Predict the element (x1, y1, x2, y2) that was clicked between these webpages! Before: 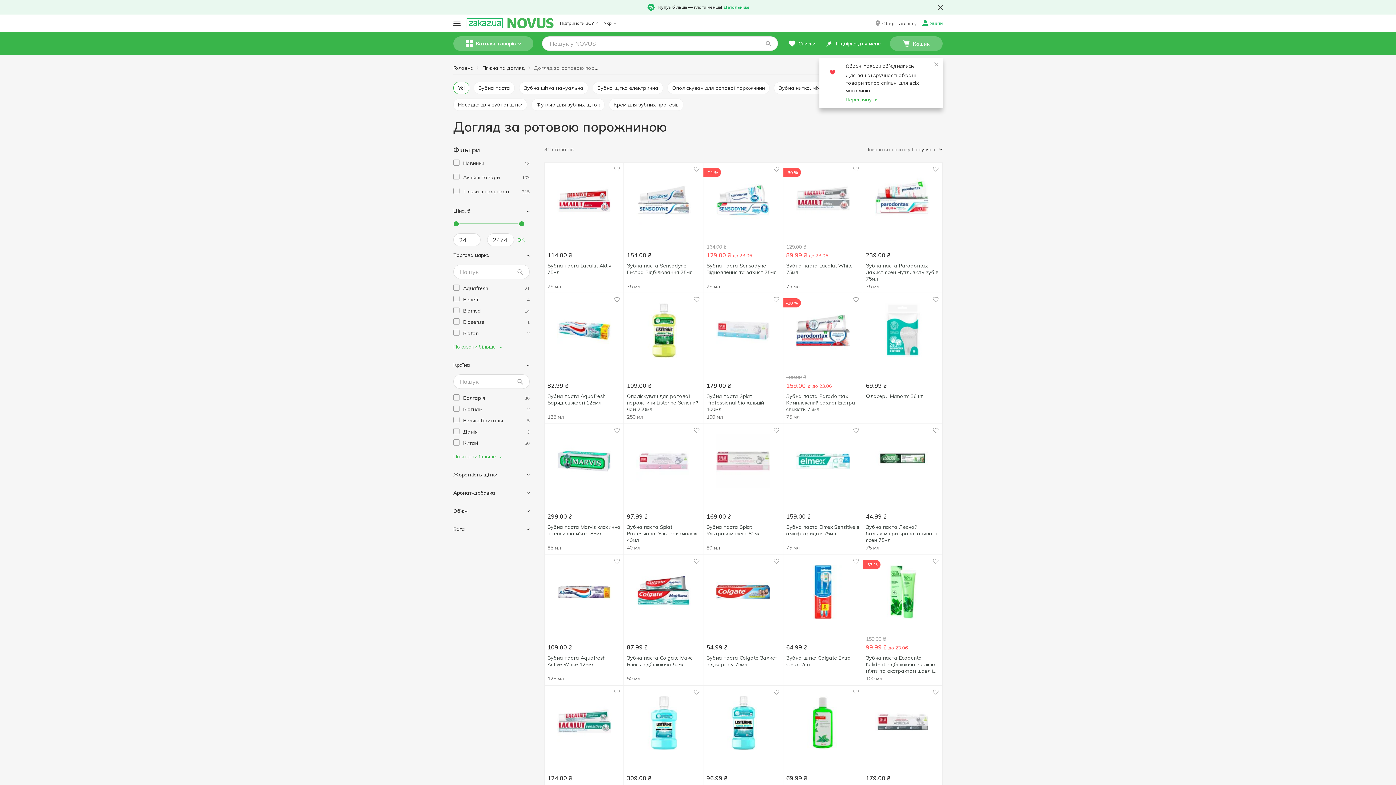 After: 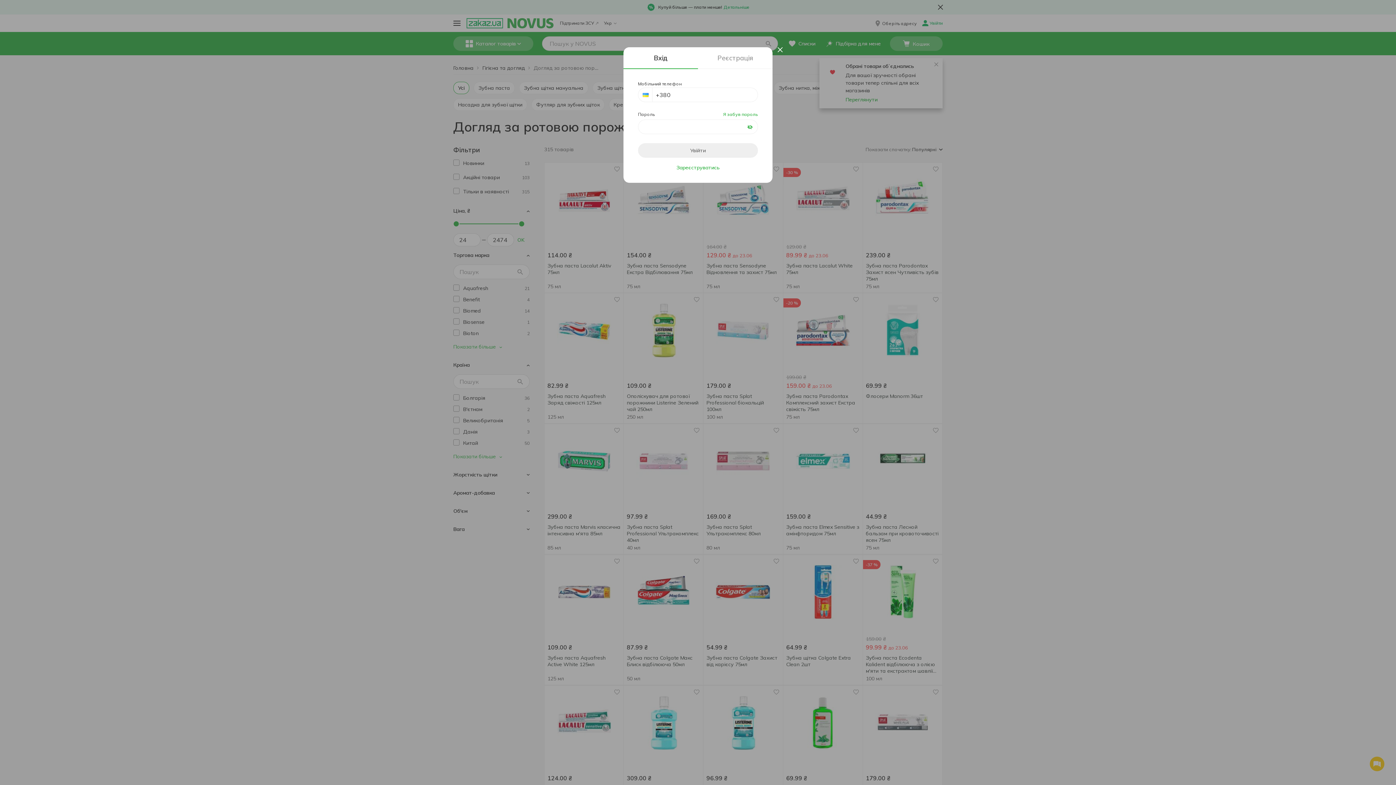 Action: bbox: (690, 293, 703, 306)